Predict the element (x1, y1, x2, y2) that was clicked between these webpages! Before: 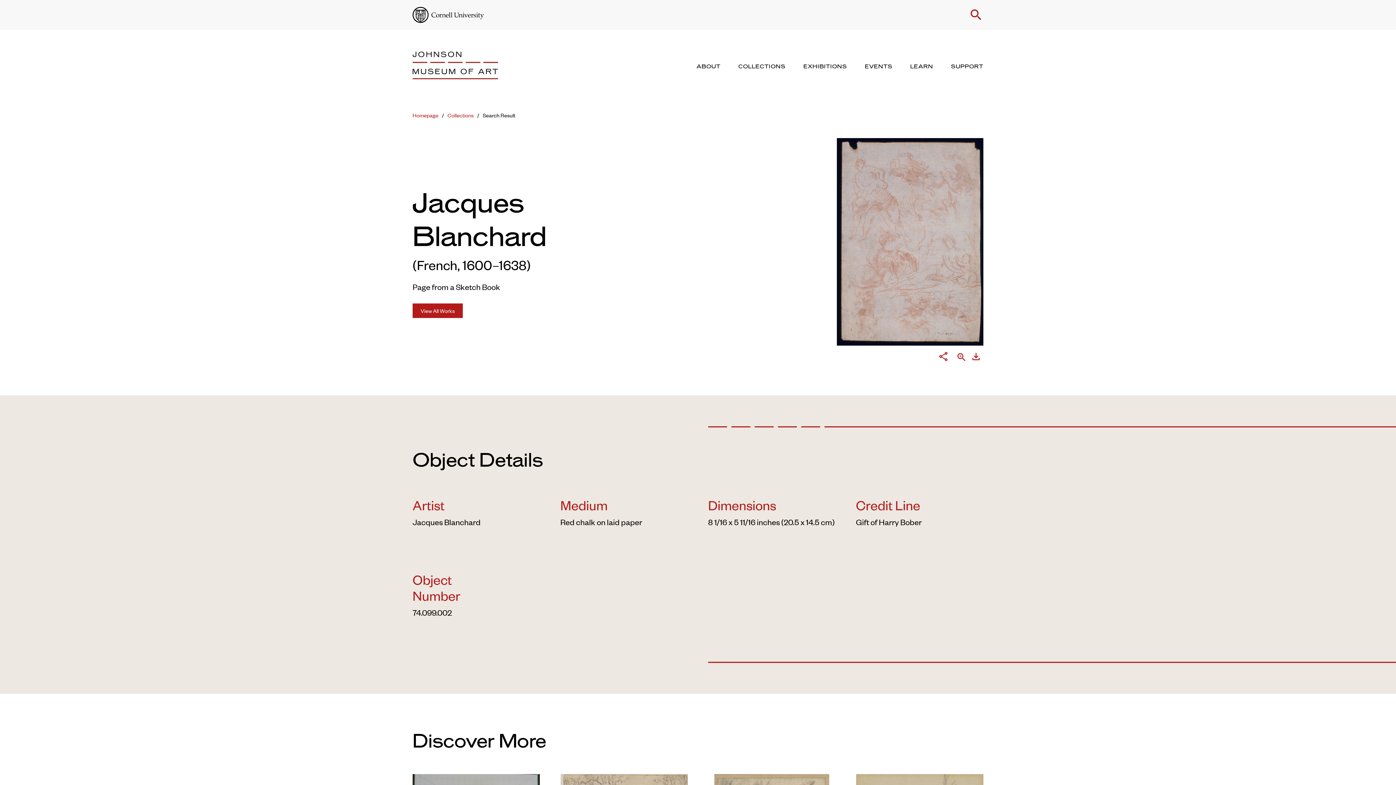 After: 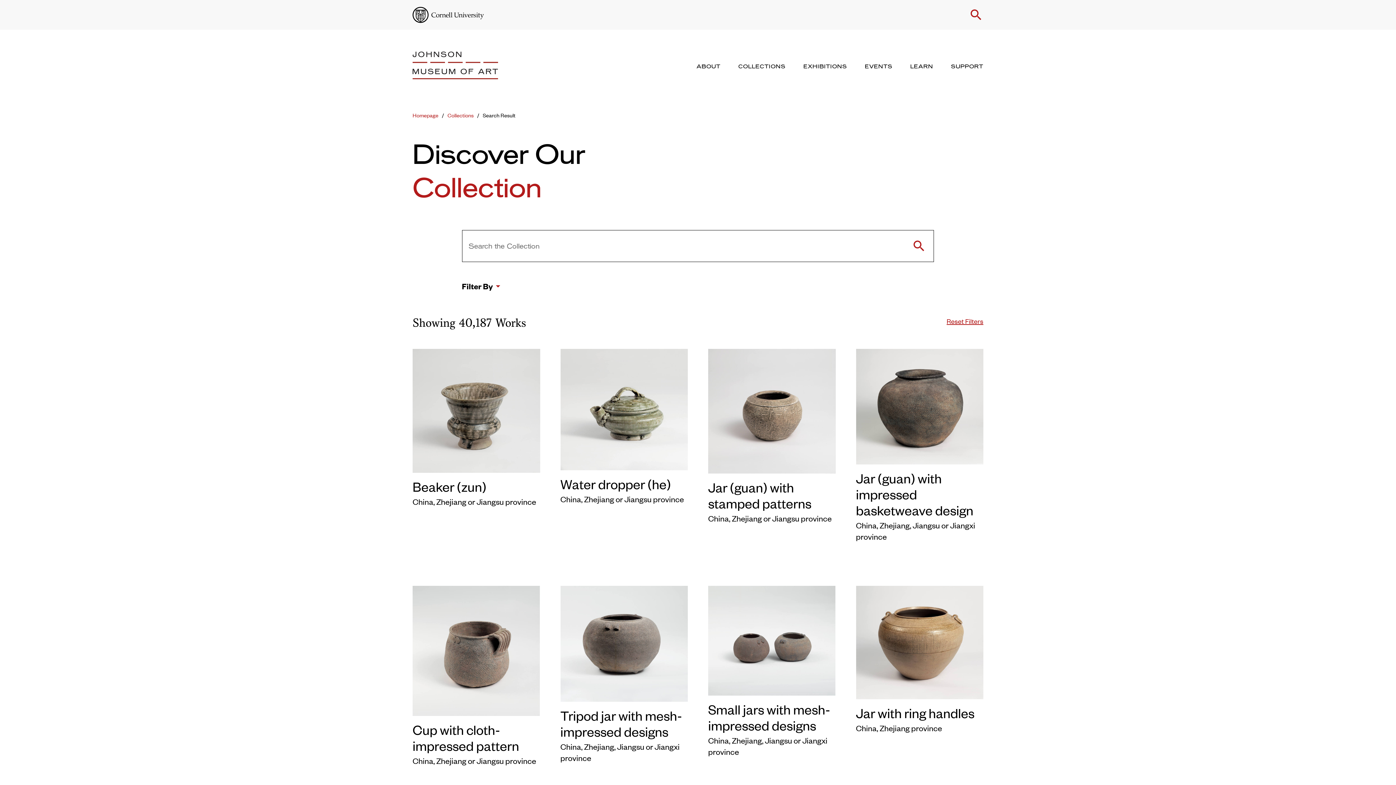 Action: bbox: (482, 111, 515, 118) label: Search Result